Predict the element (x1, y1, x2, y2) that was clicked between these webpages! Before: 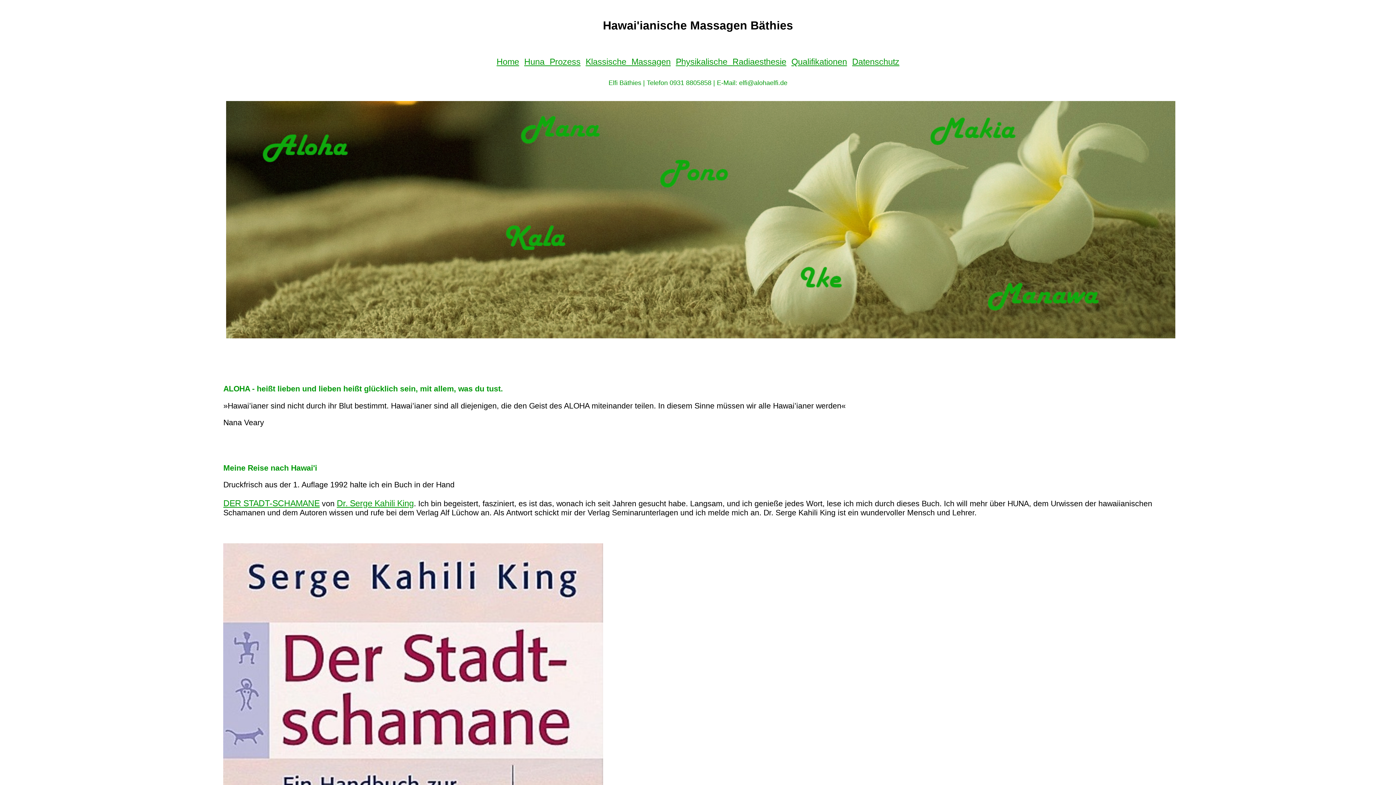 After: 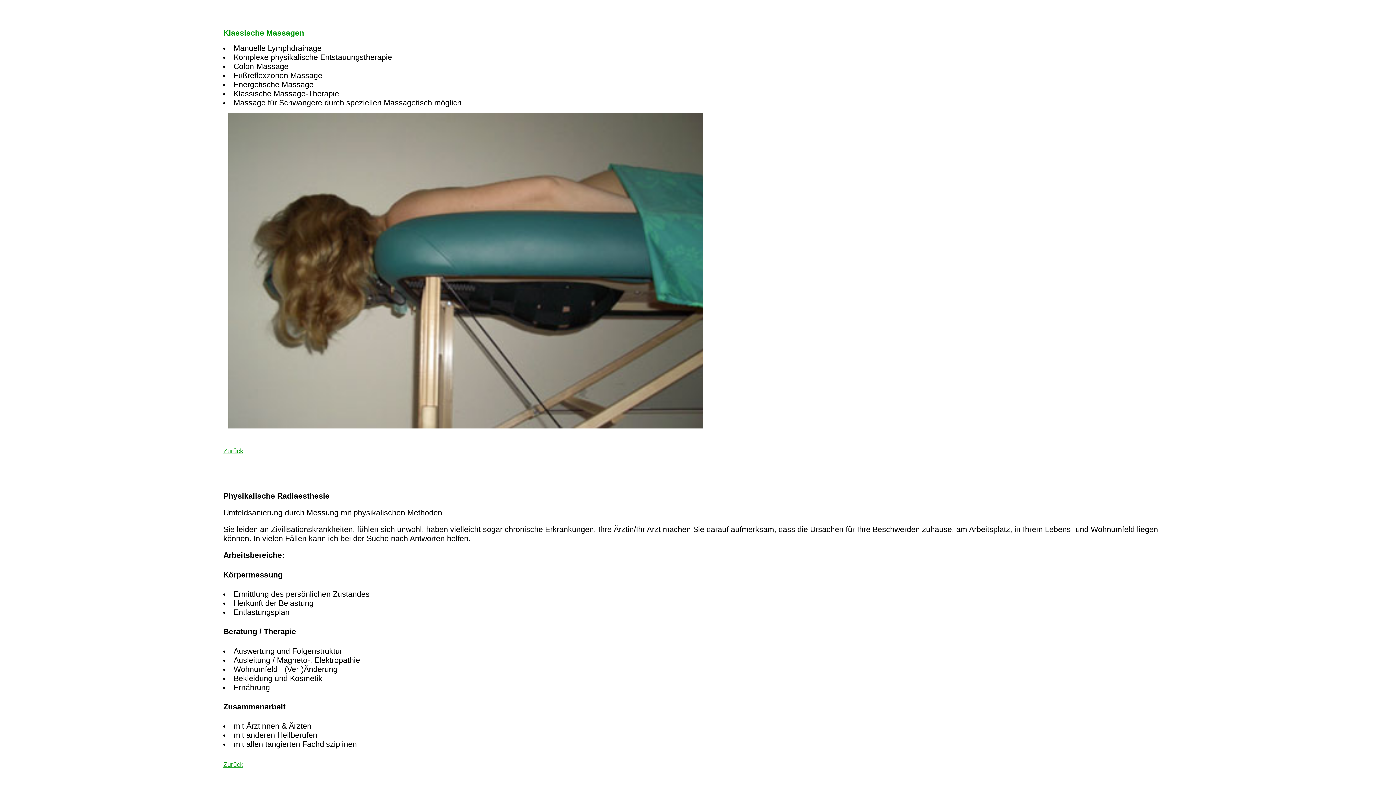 Action: bbox: (585, 57, 670, 66) label: Klassische Massagen